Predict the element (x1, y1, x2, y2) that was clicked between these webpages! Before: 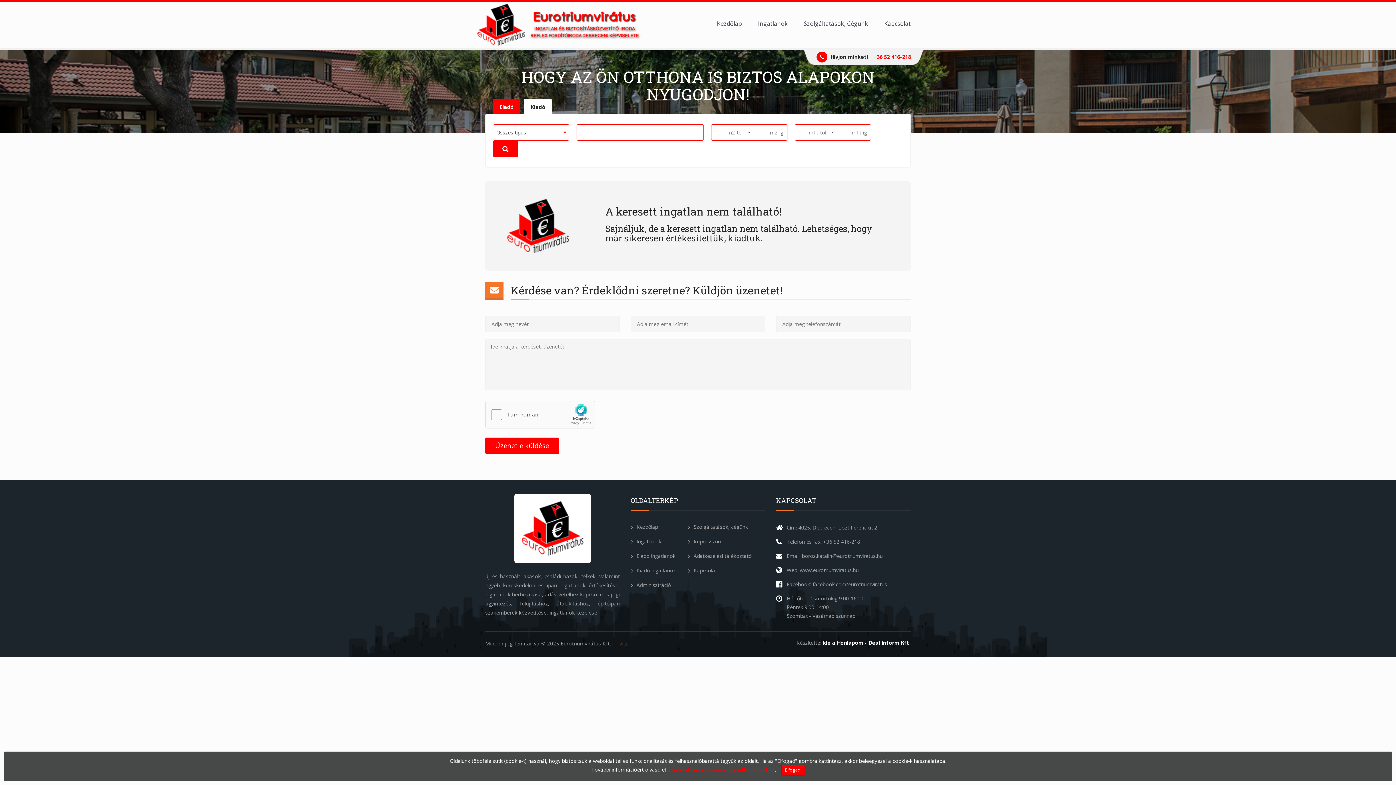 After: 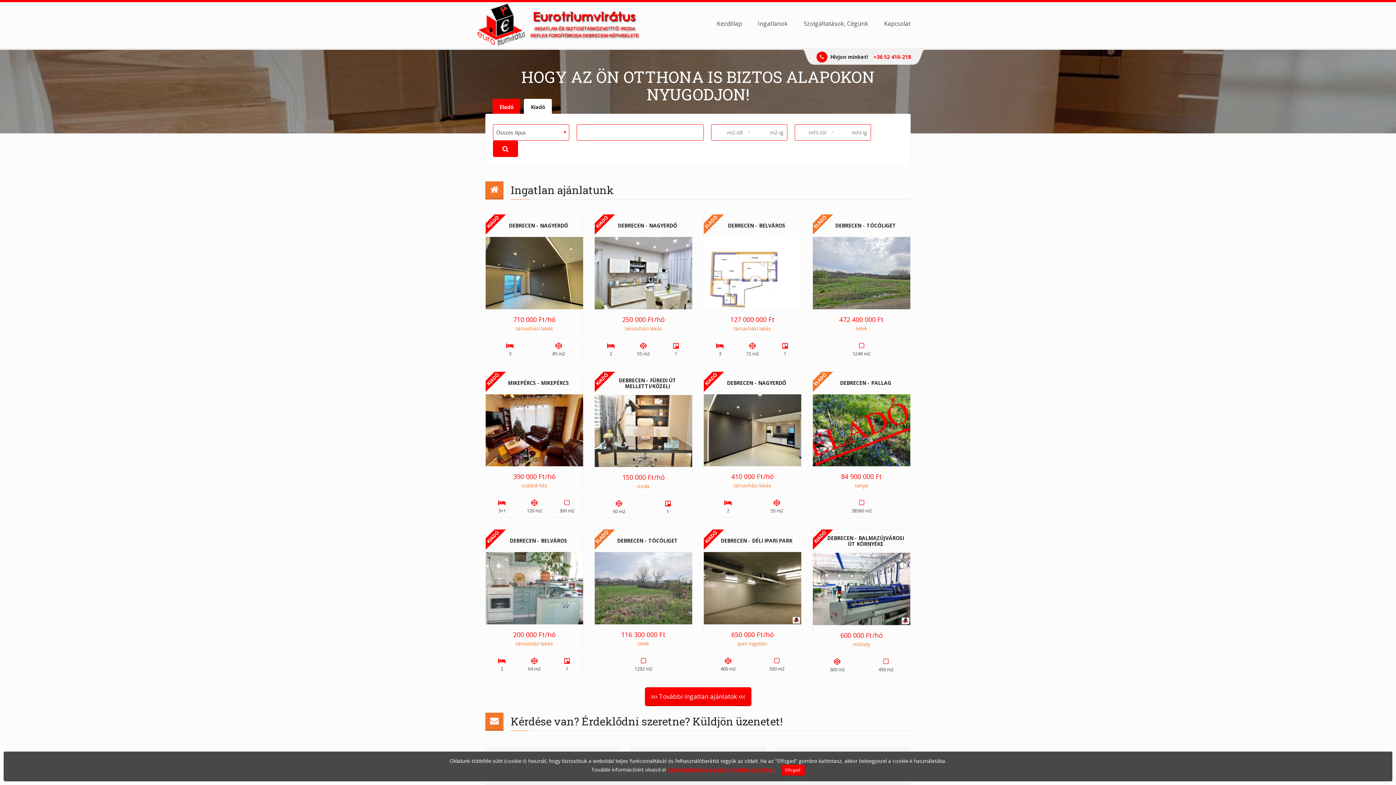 Action: bbox: (477, 3, 641, 45)